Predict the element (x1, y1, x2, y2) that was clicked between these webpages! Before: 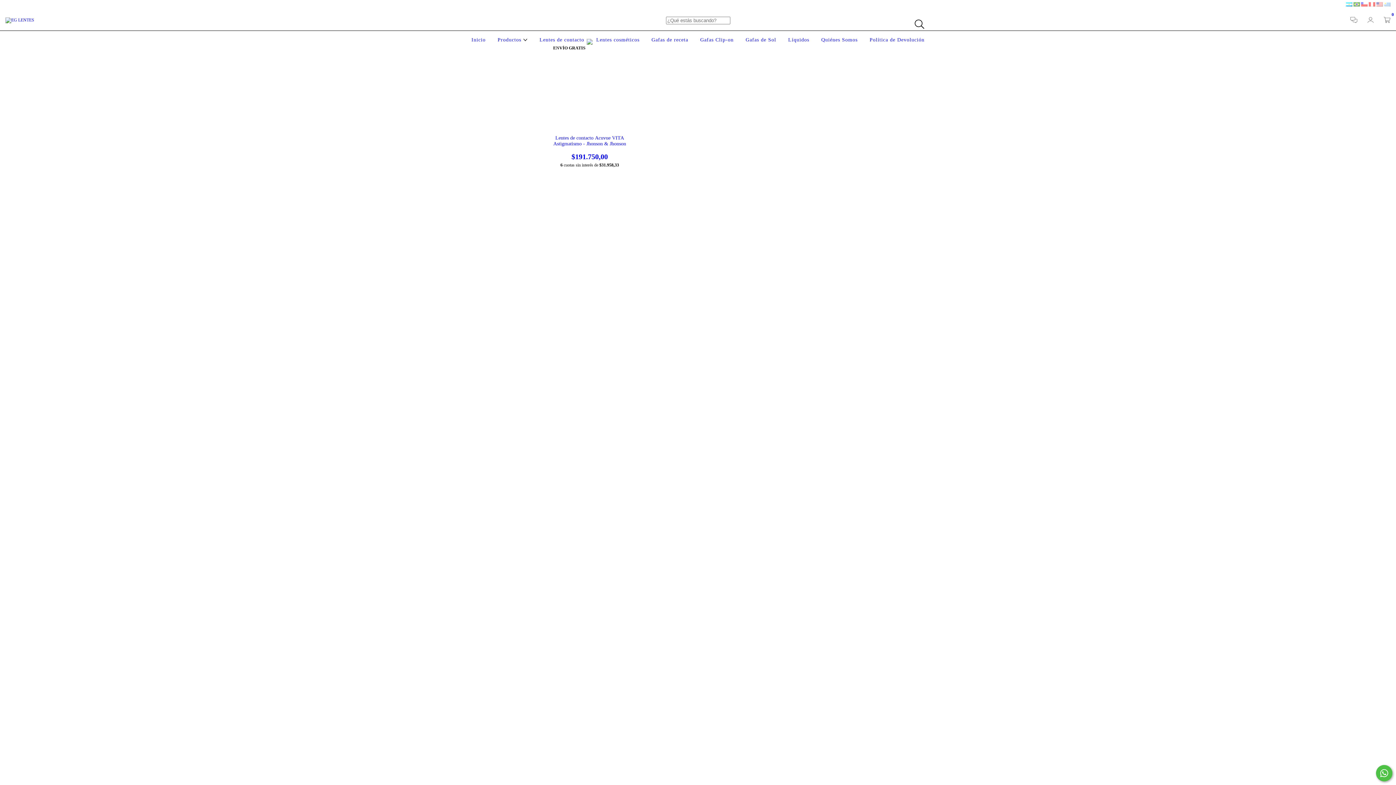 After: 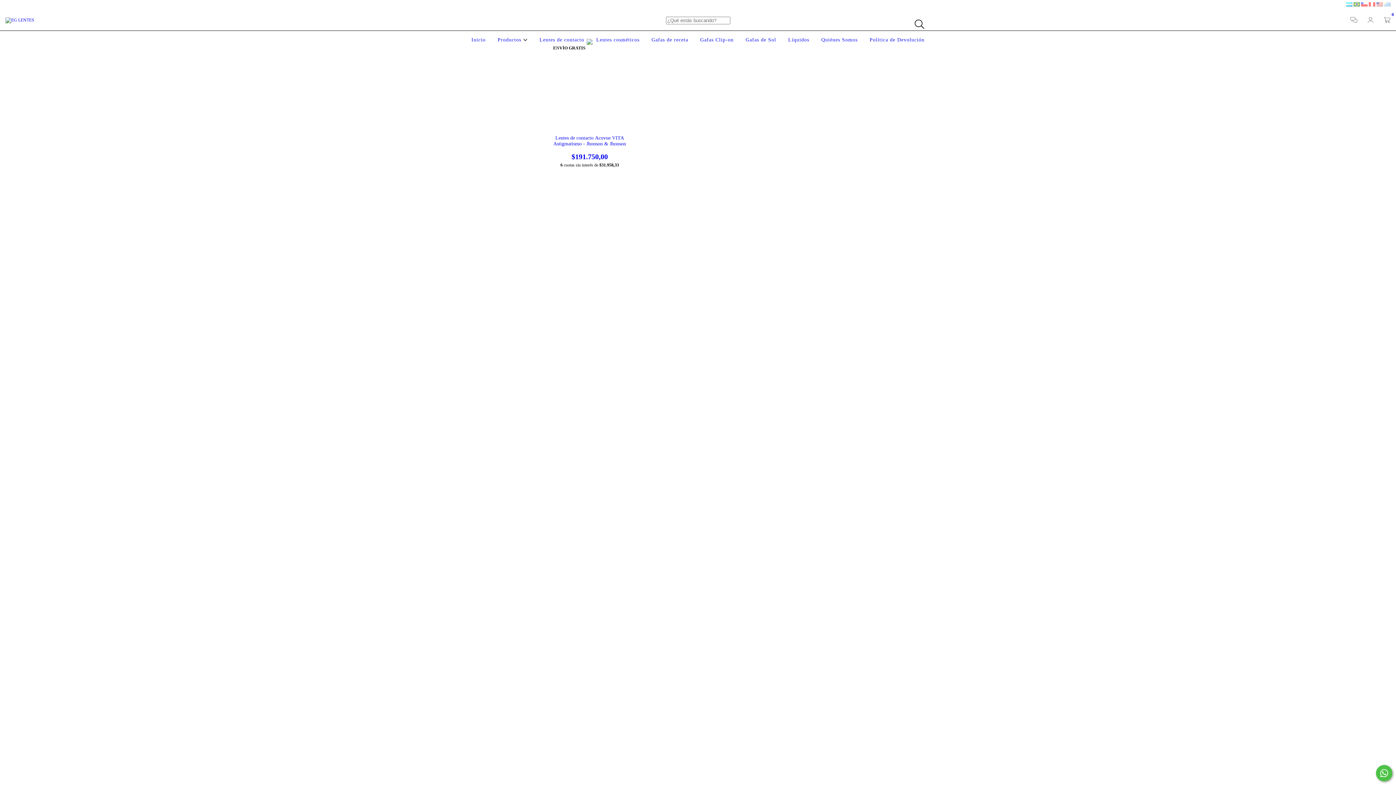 Action: bbox: (1346, 2, 1353, 7) label:  